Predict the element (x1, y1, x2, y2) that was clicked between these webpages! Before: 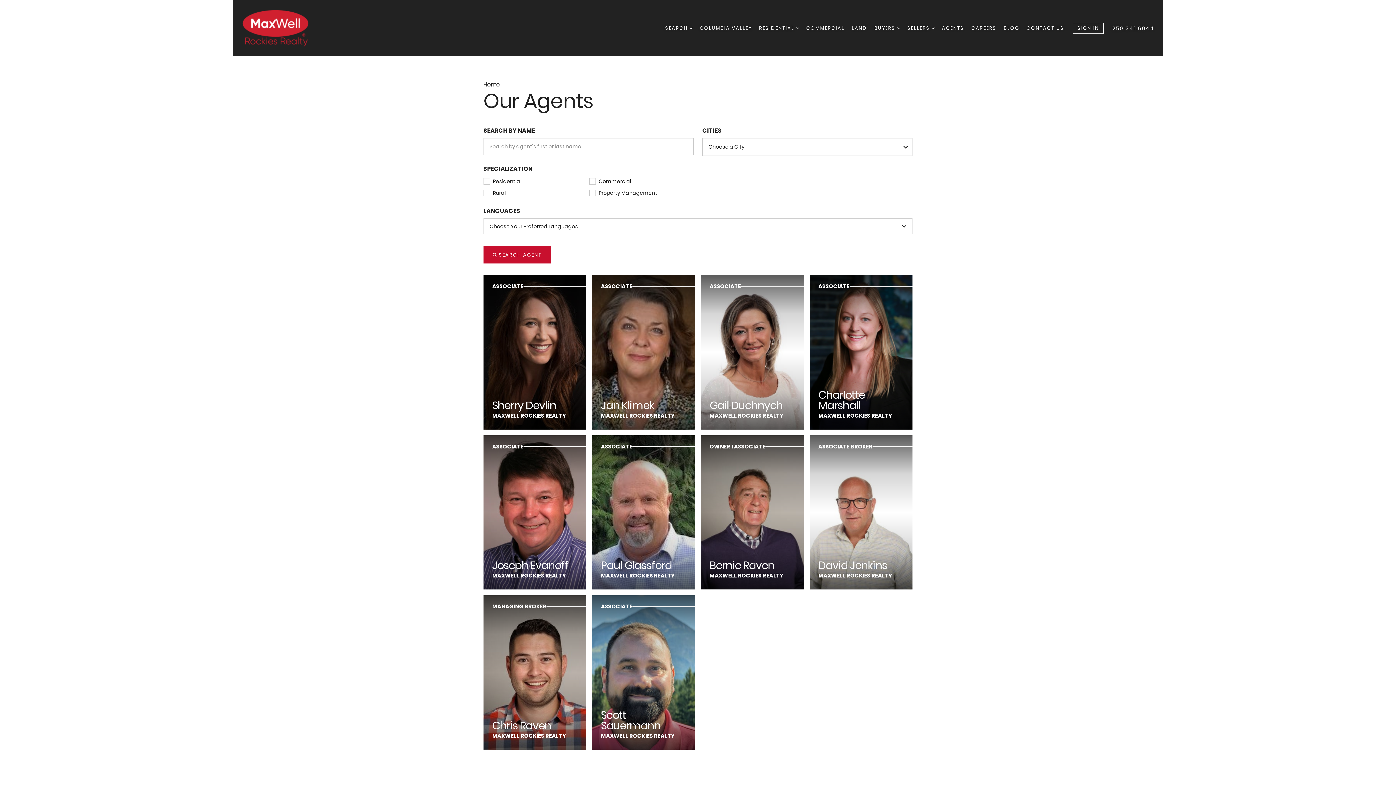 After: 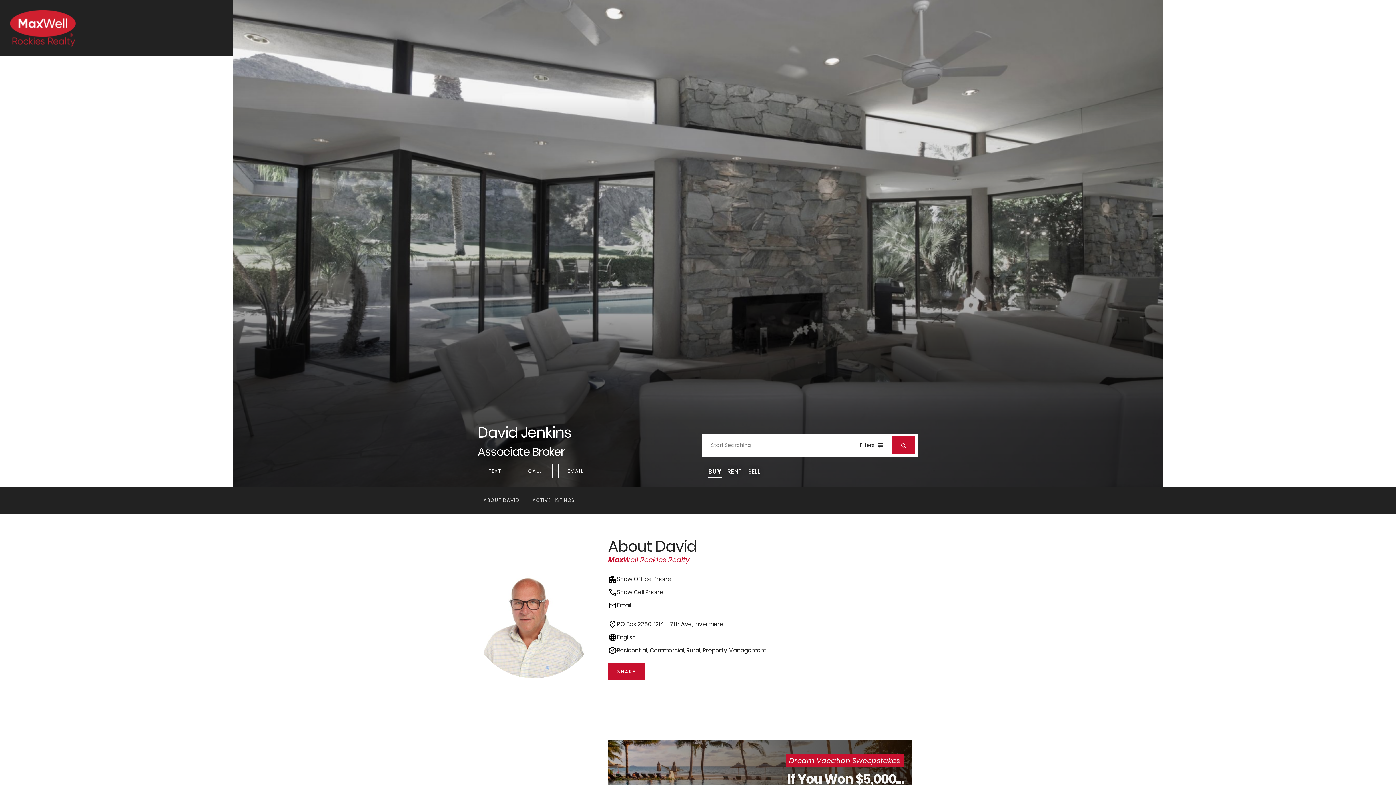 Action: bbox: (809, 435, 912, 589) label: ASSOCIATE BROKER
David Jenkins
MAXWELL ROCKIES REALTY